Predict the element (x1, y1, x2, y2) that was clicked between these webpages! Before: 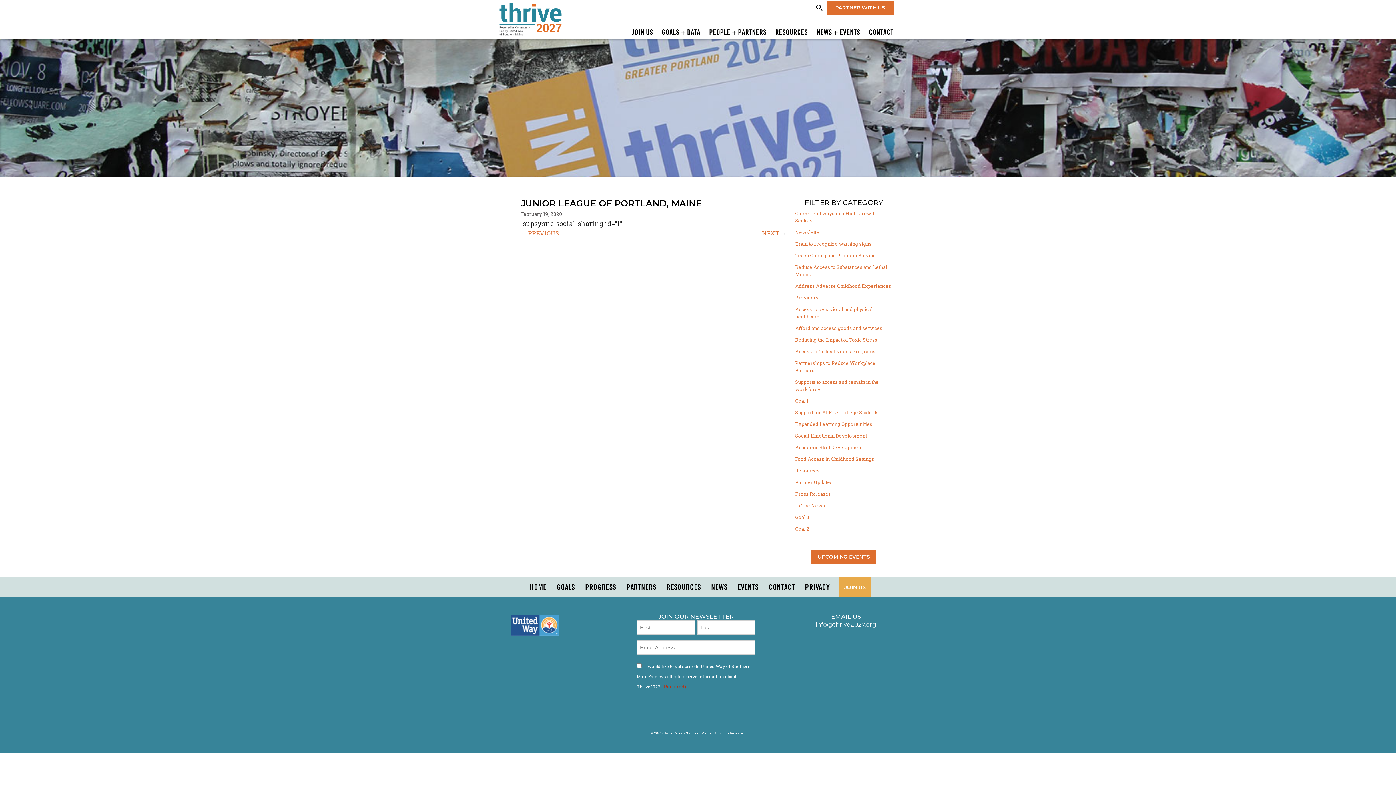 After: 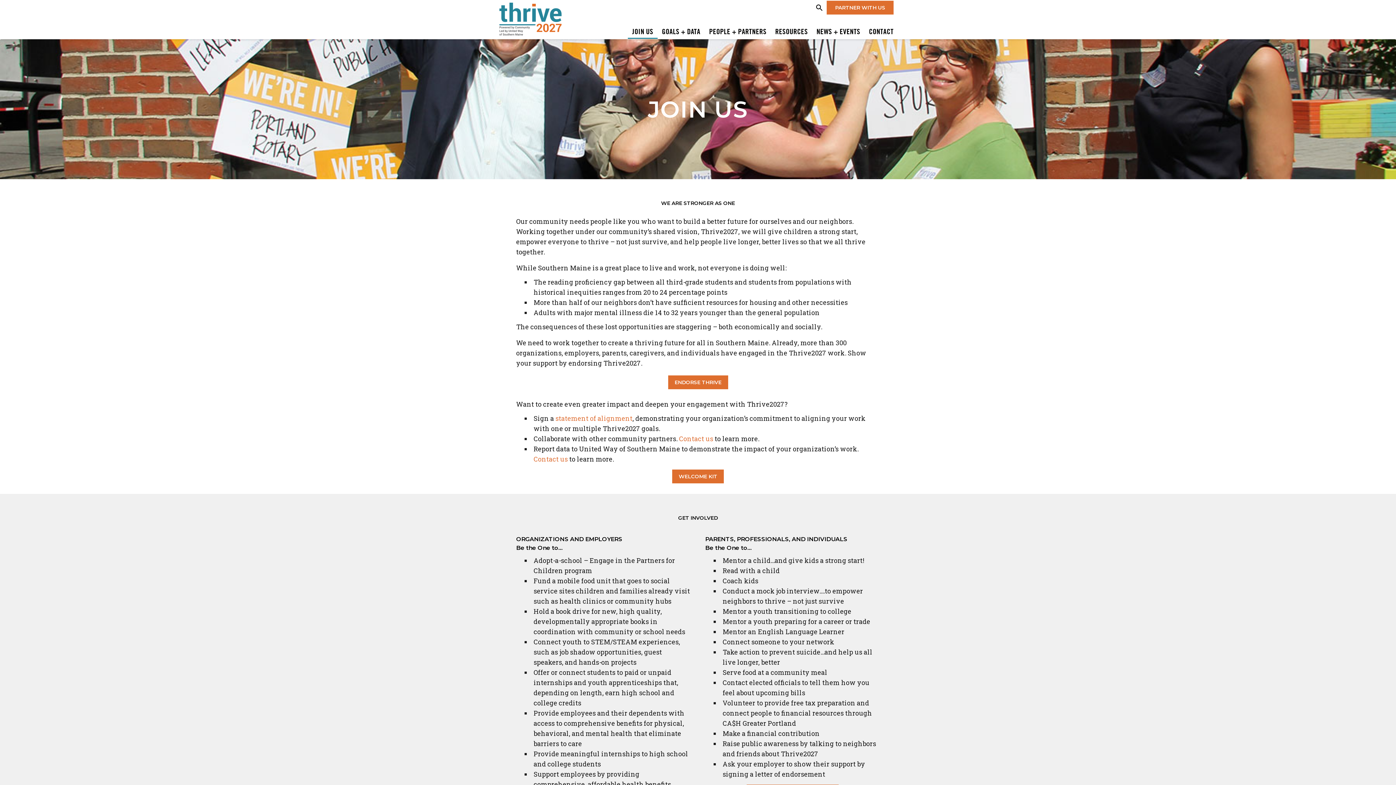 Action: bbox: (840, 580, 870, 591) label: JOIN US